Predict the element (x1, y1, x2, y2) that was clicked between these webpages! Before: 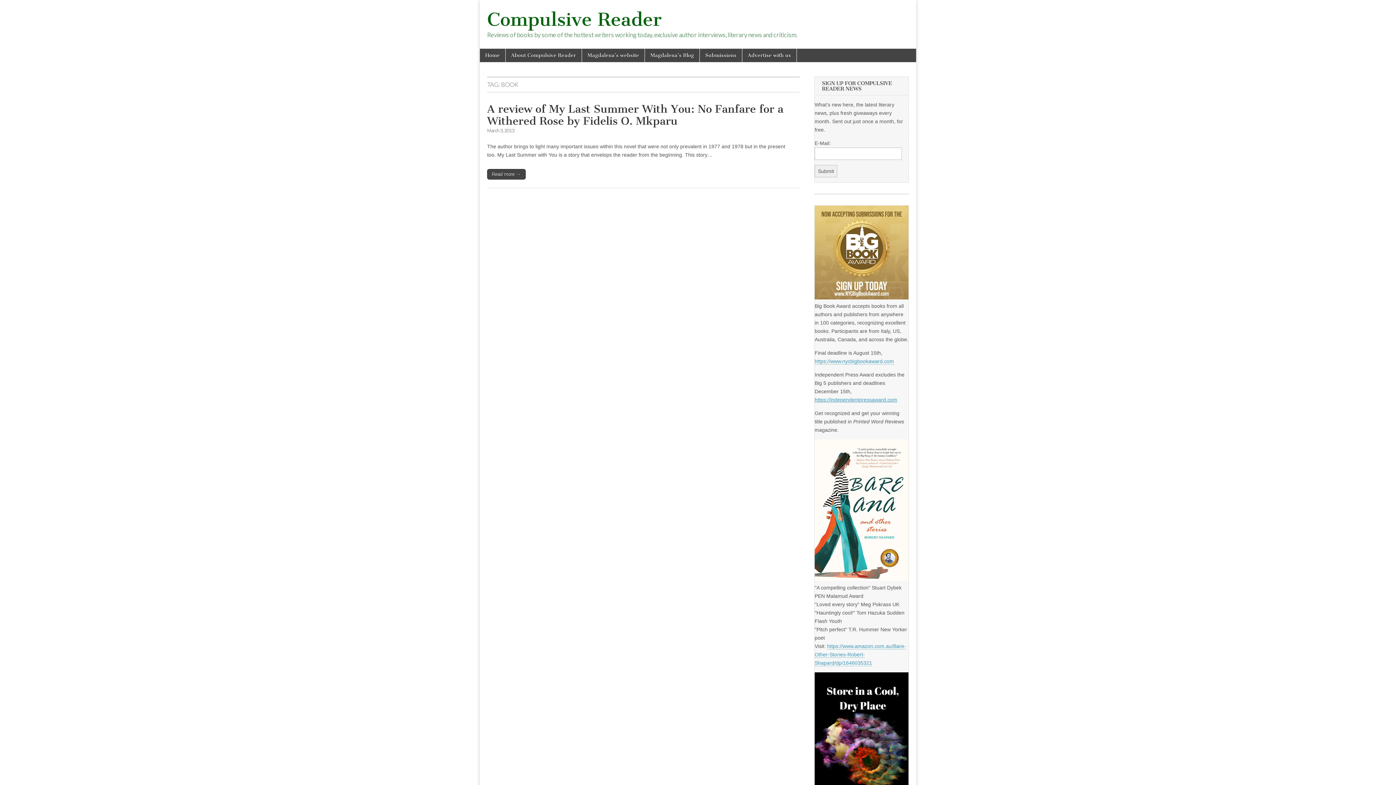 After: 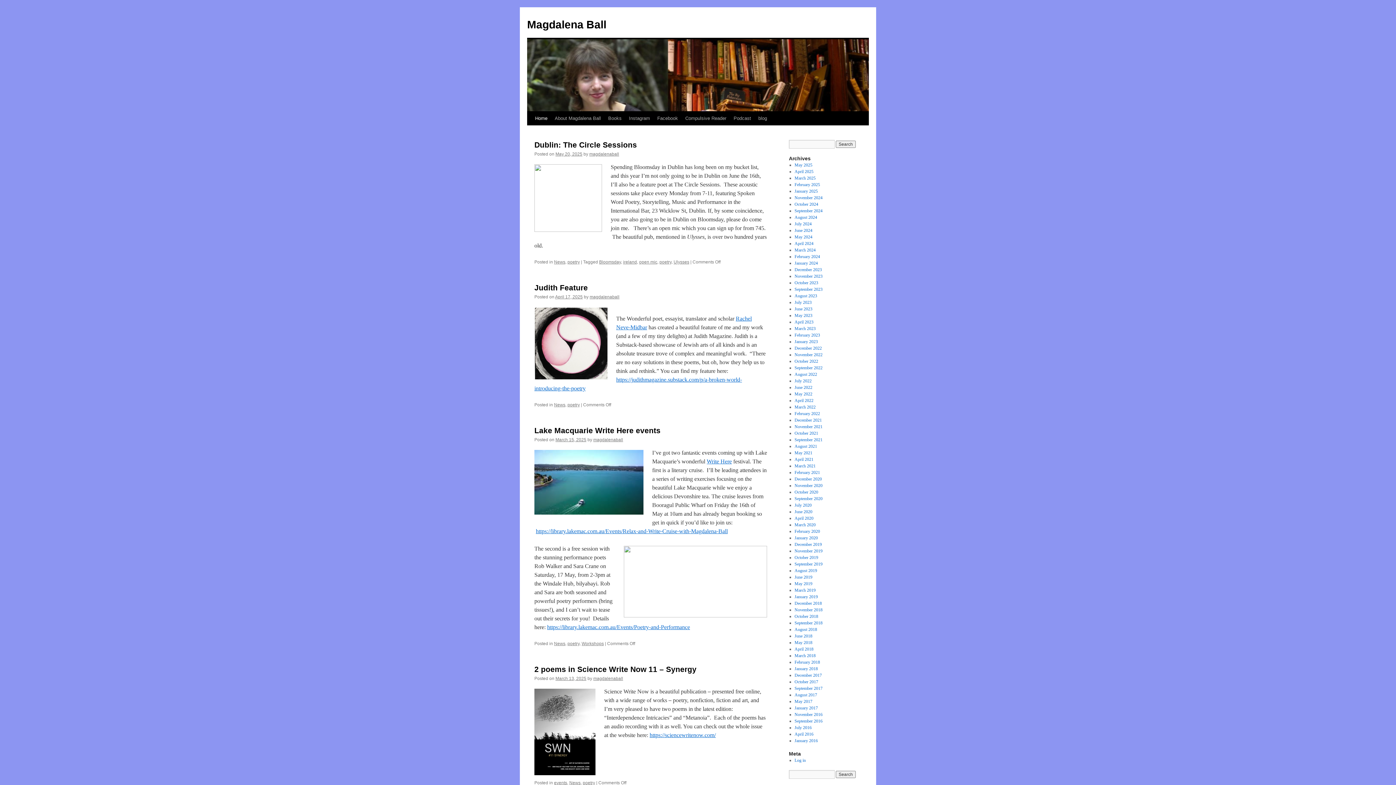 Action: label: Magdalena’s website bbox: (582, 48, 644, 62)